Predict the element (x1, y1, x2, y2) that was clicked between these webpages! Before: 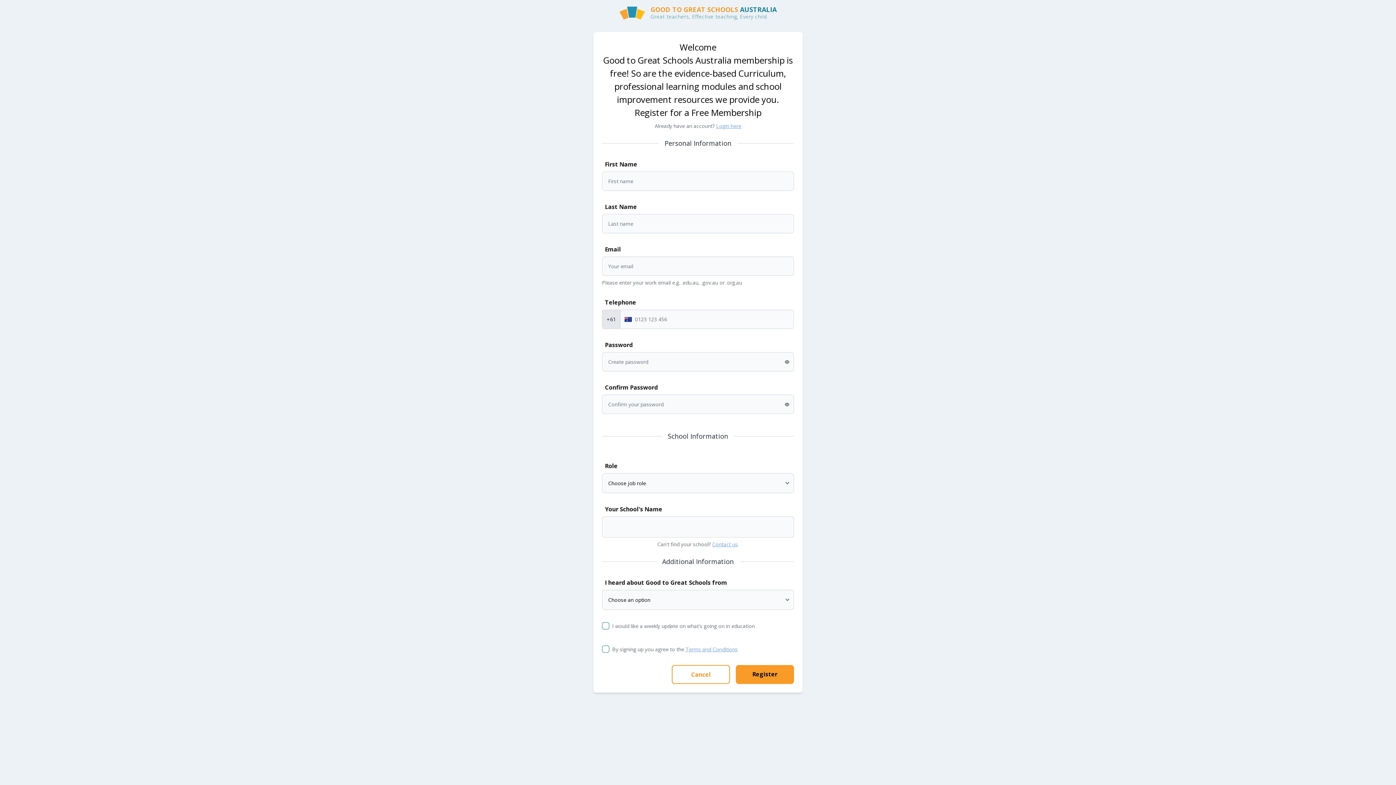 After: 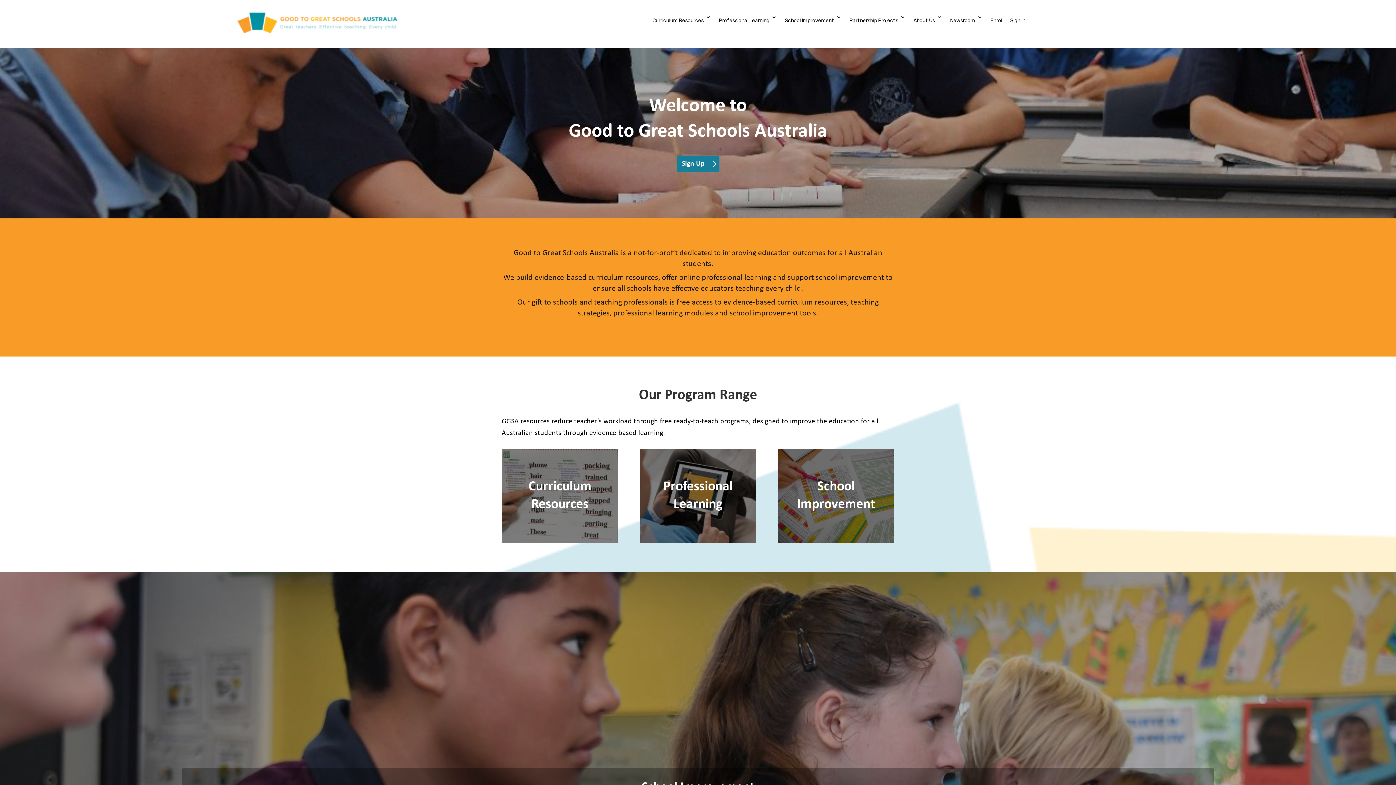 Action: bbox: (0, 5, 1396, 20) label: GOOD TO GREAT SCHOOLS AUSTRALIA

Great teachers, Effective teaching, Every child.